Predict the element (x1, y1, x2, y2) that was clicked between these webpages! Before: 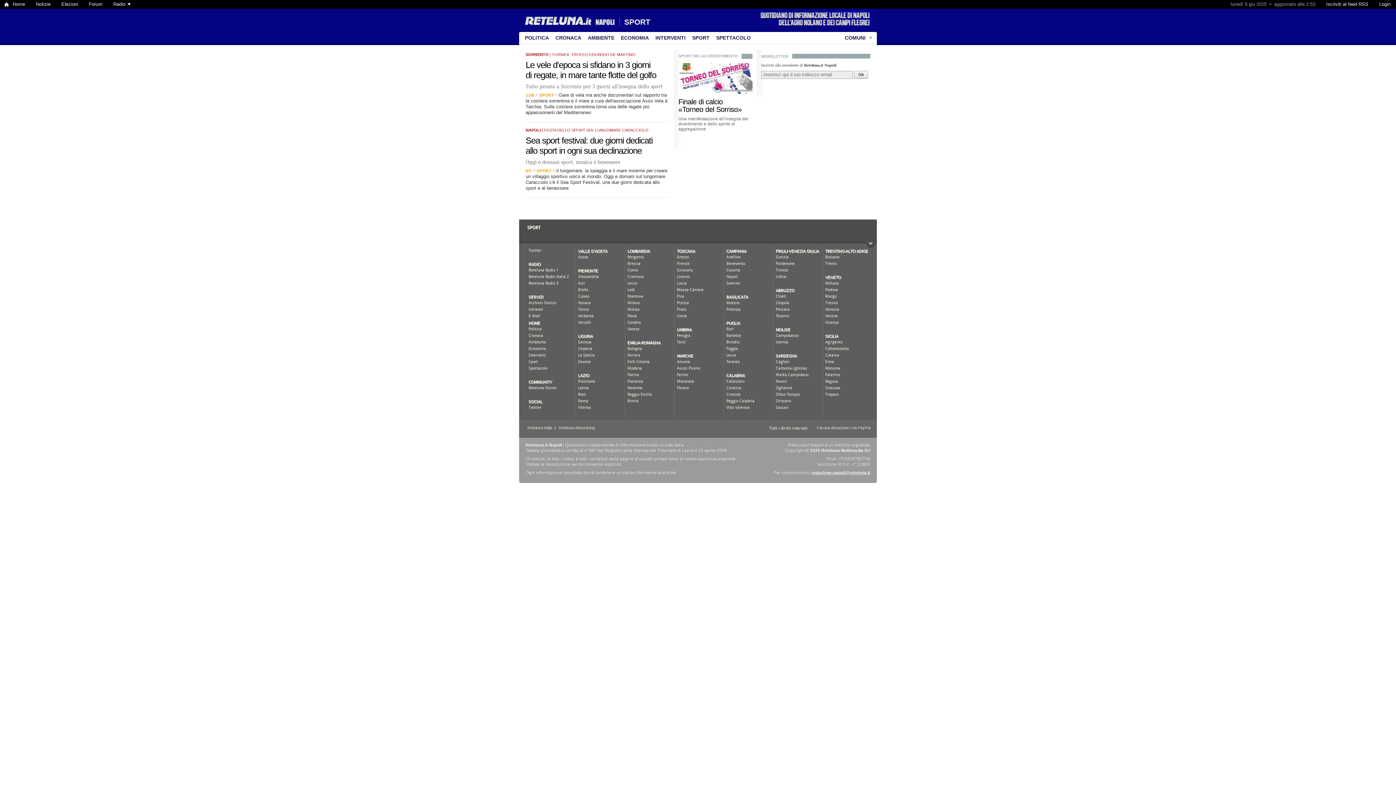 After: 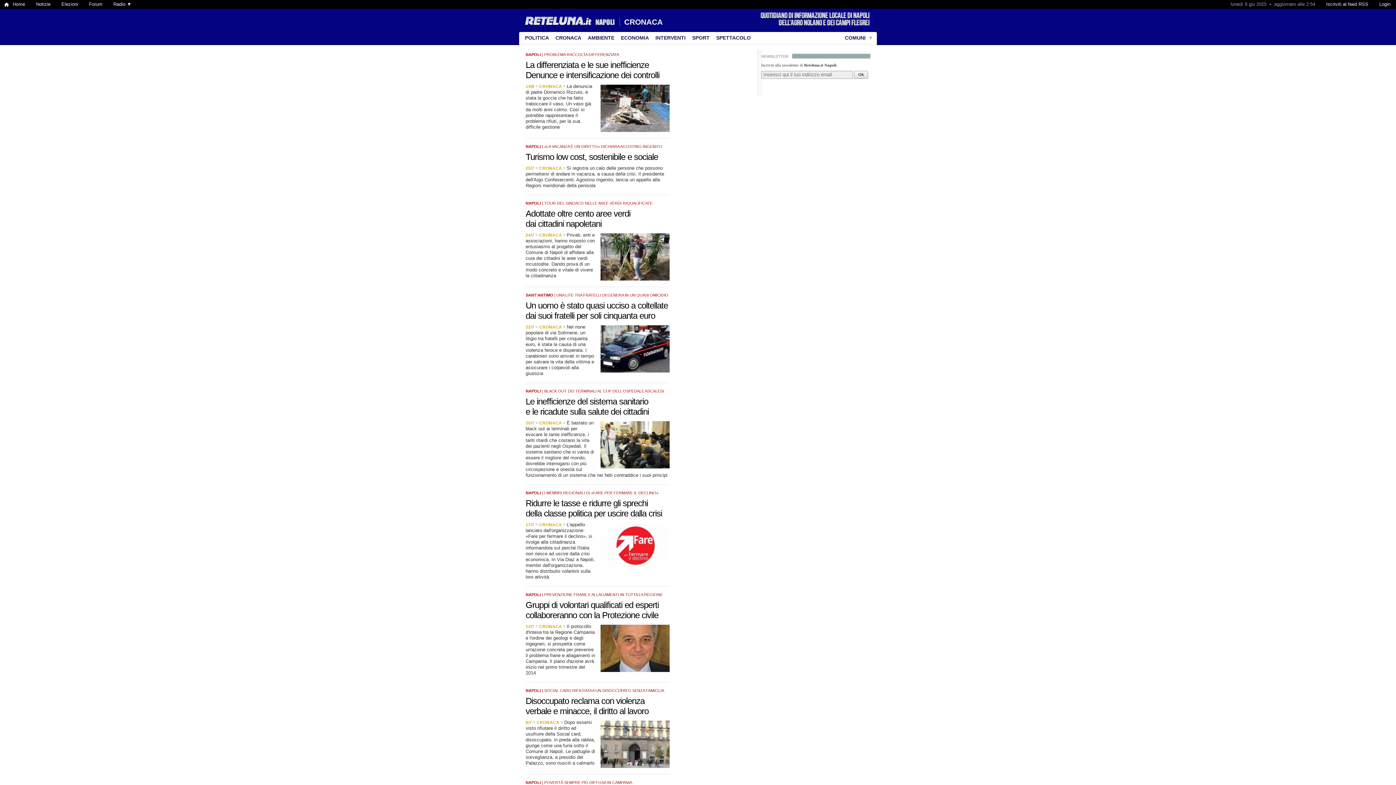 Action: bbox: (552, 32, 584, 45) label: CRONACA